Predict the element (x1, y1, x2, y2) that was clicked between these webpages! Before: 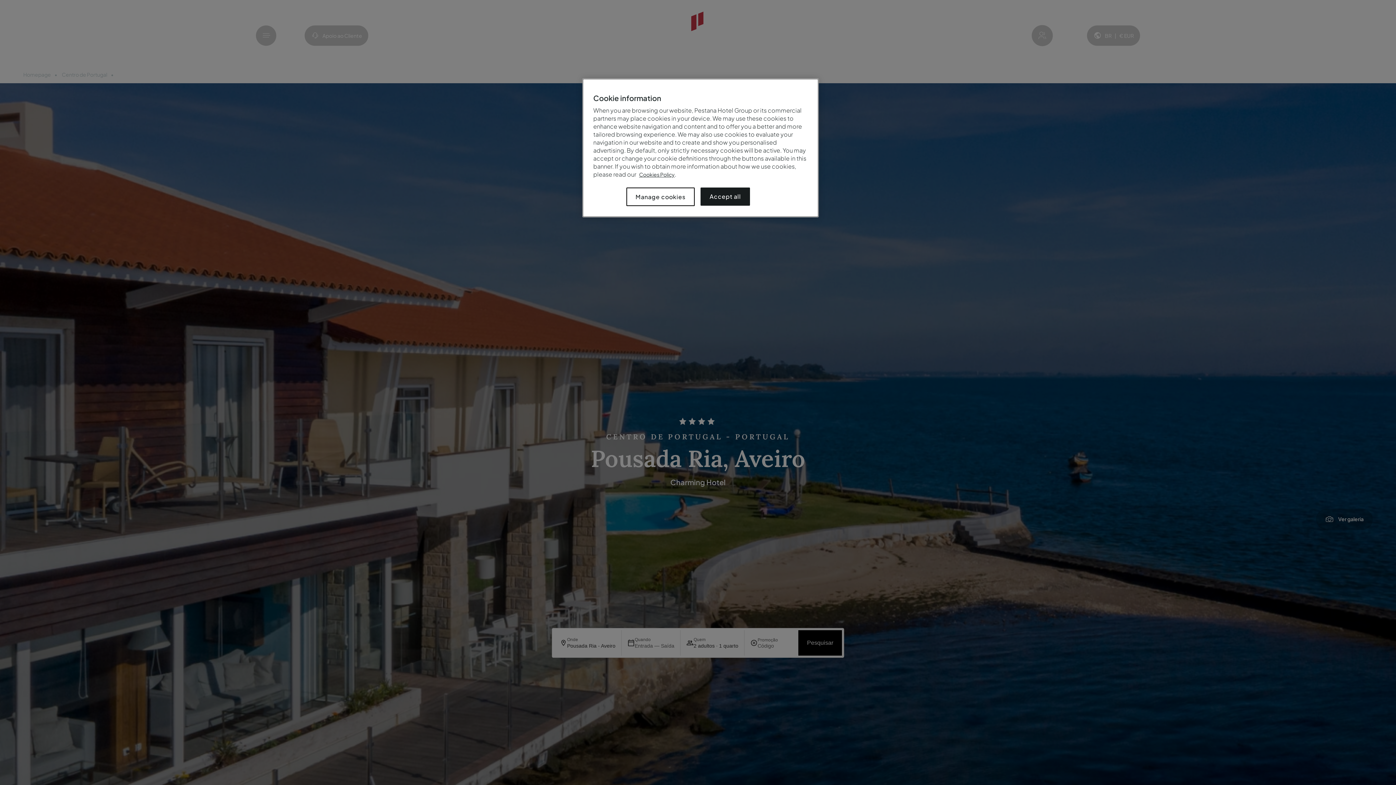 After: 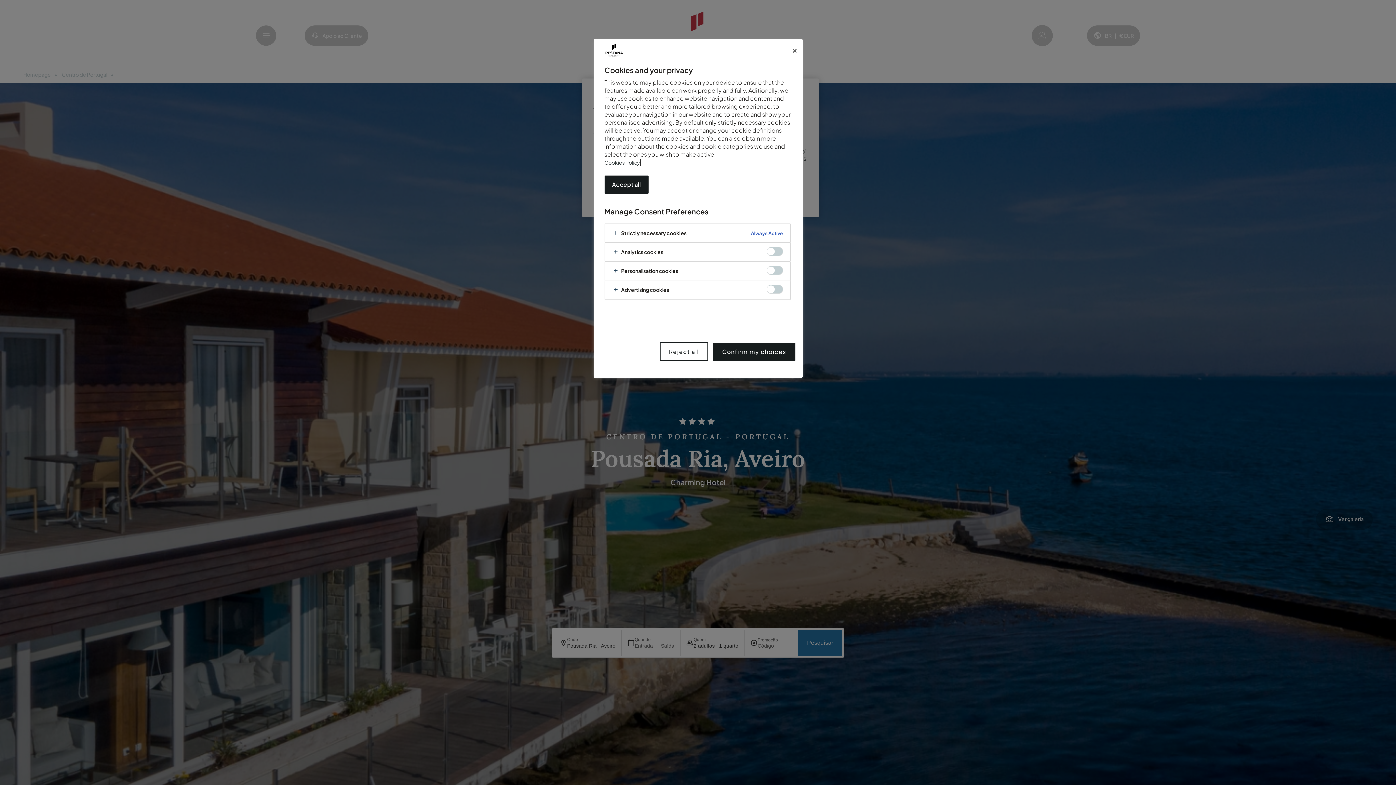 Action: label: Manage cookies bbox: (626, 187, 694, 206)